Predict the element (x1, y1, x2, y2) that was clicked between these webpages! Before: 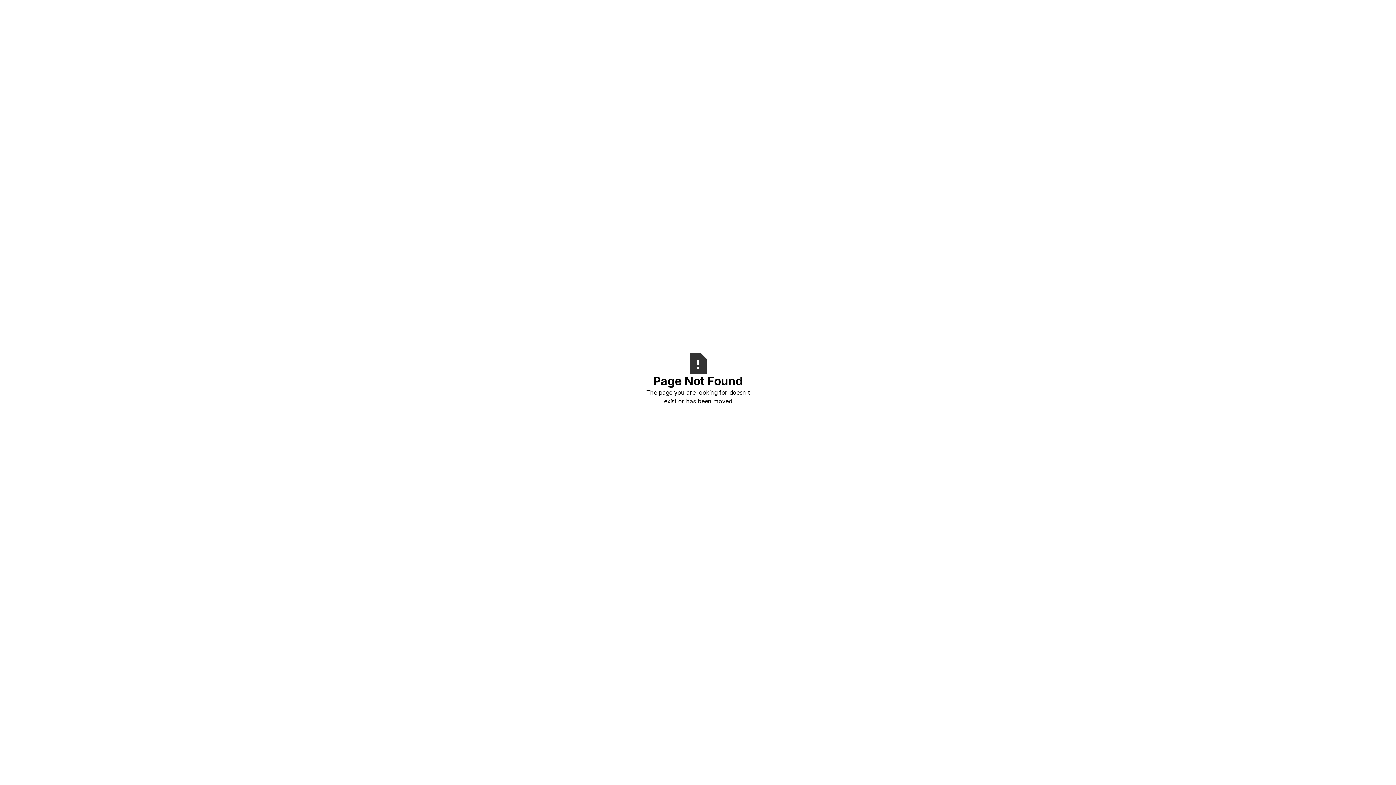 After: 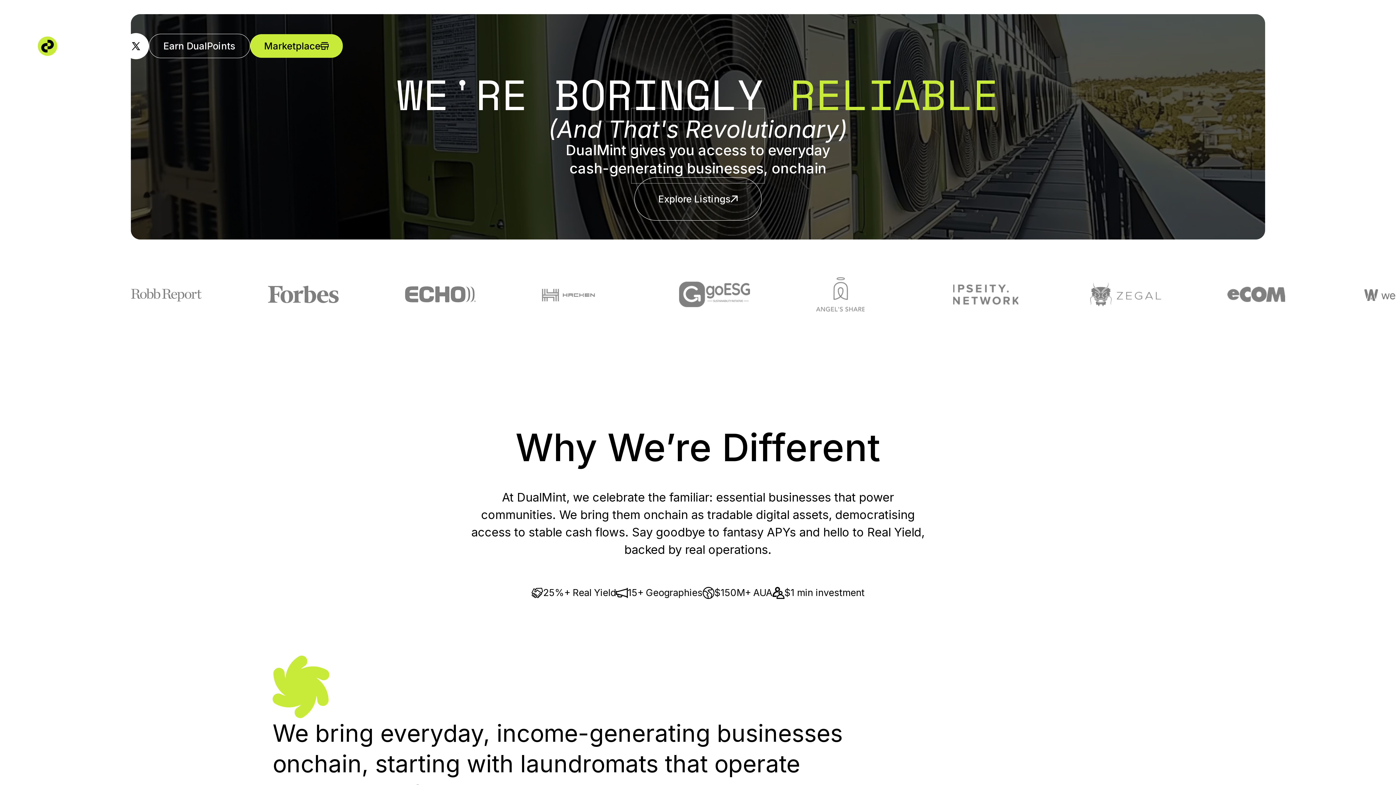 Action: bbox: (640, 405, 756, 432) label: Go Home